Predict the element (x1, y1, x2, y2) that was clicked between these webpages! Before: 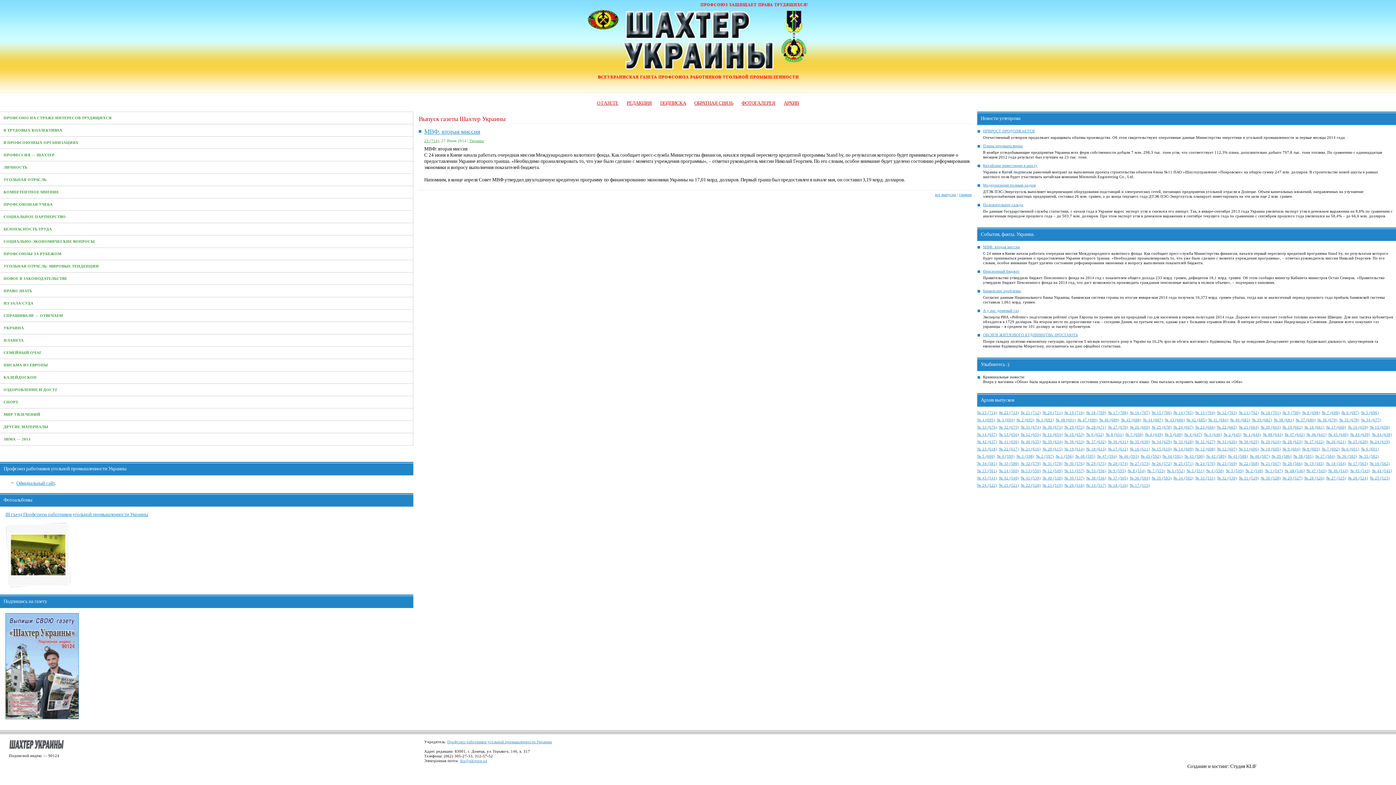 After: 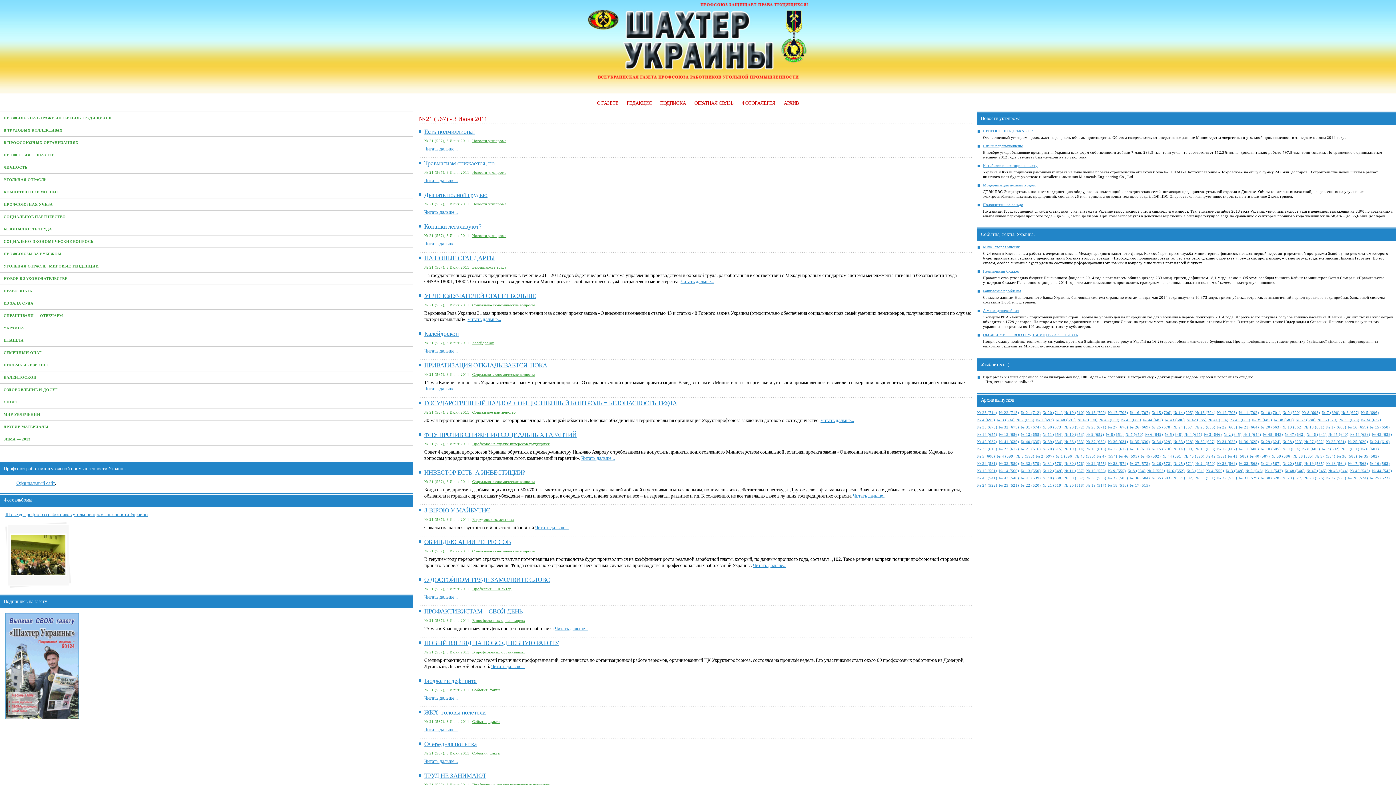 Action: bbox: (1261, 461, 1281, 465) label: № 21 (567)